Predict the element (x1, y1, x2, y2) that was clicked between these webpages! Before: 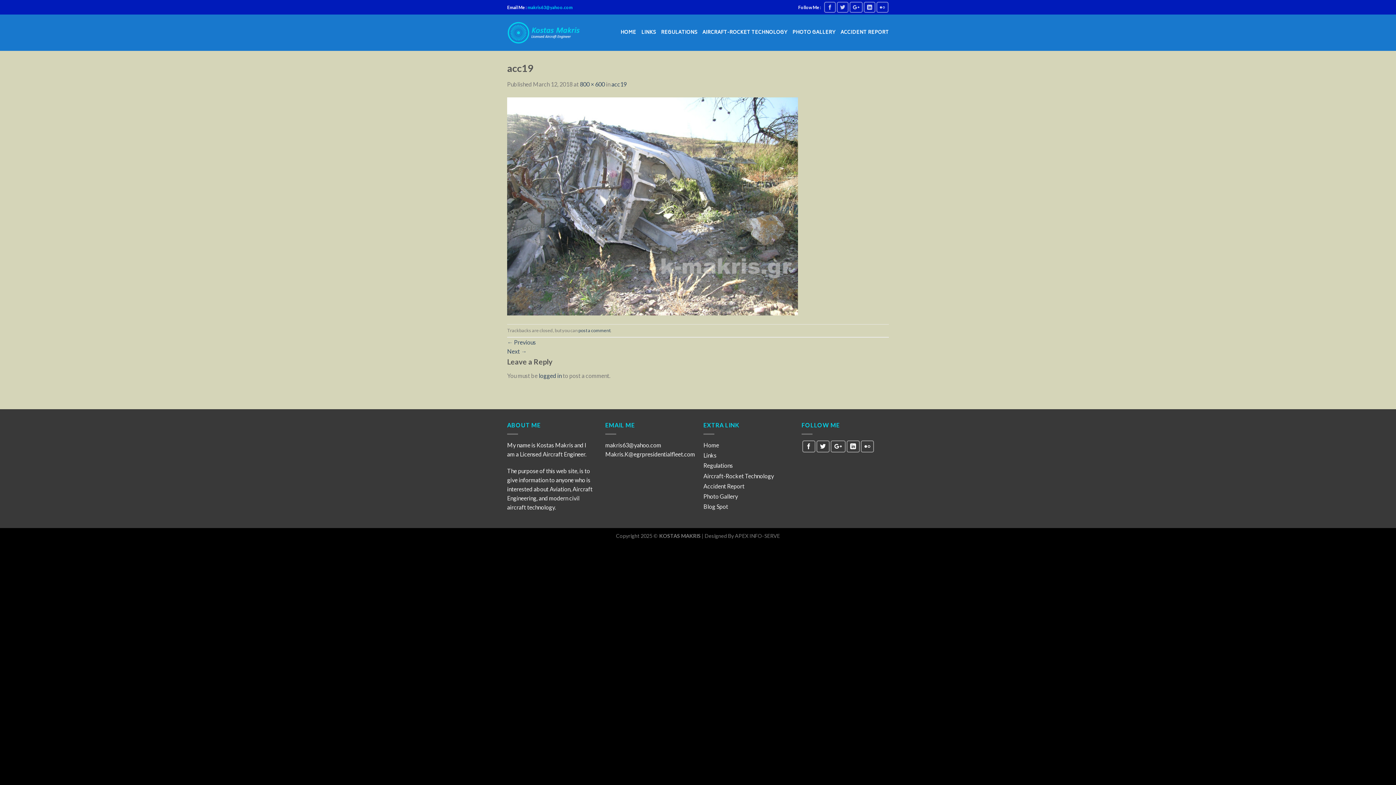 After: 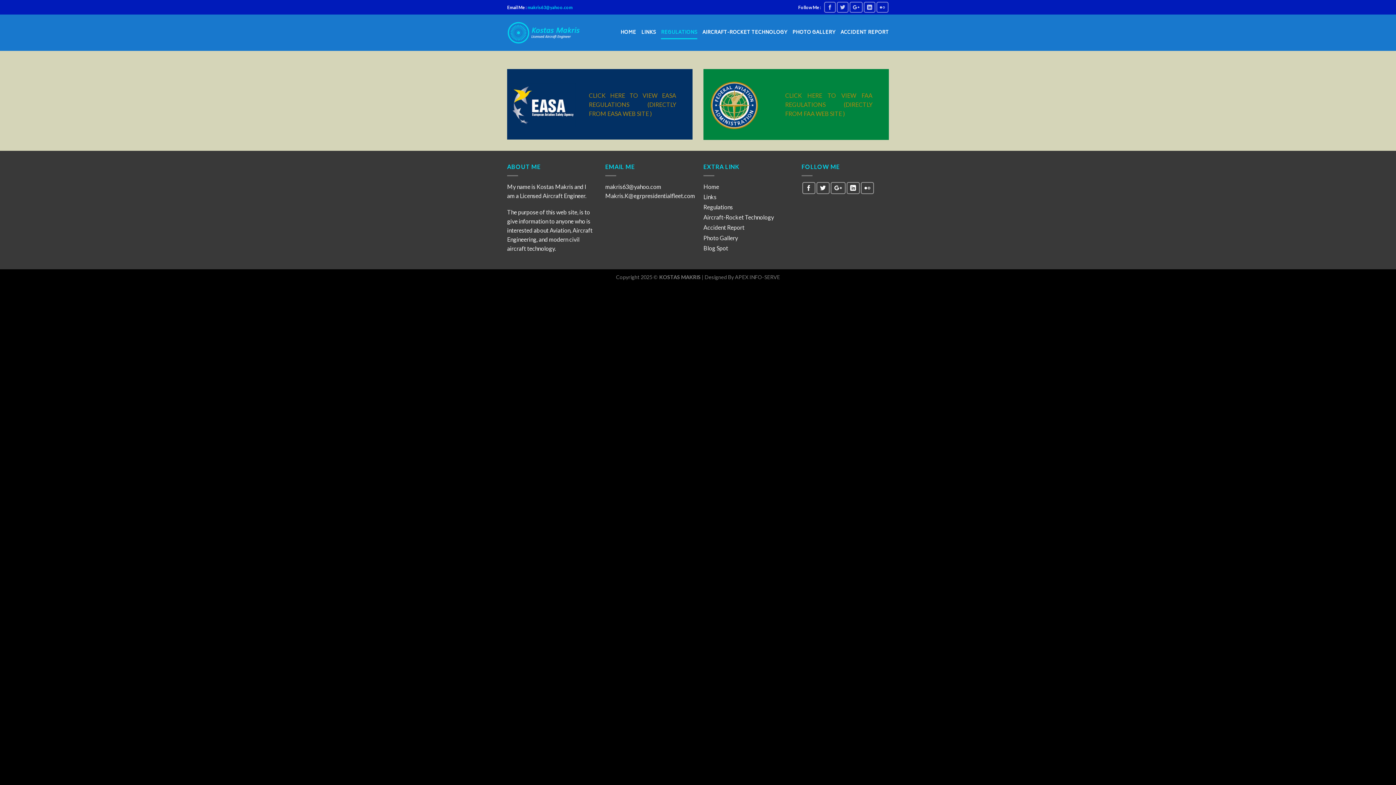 Action: label: Regulations bbox: (703, 462, 733, 469)